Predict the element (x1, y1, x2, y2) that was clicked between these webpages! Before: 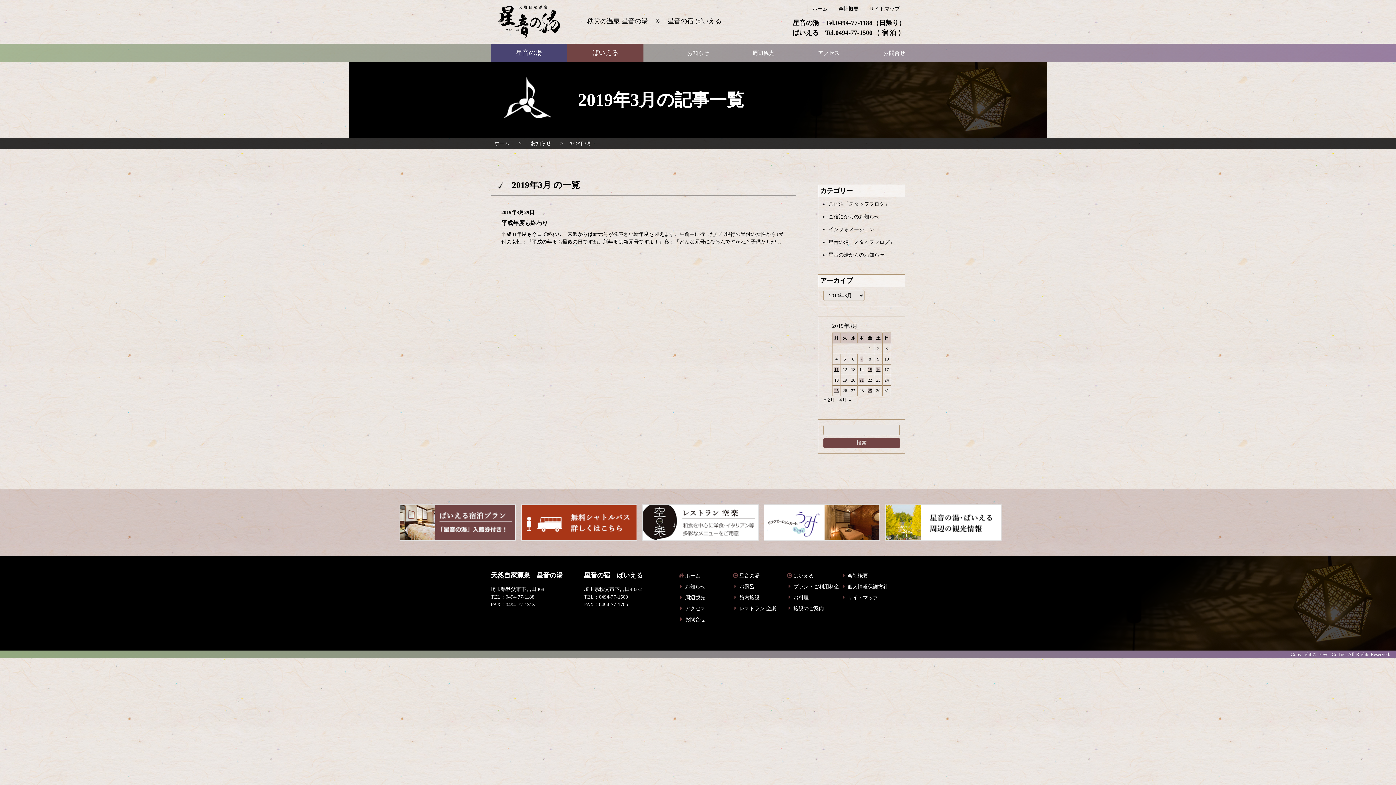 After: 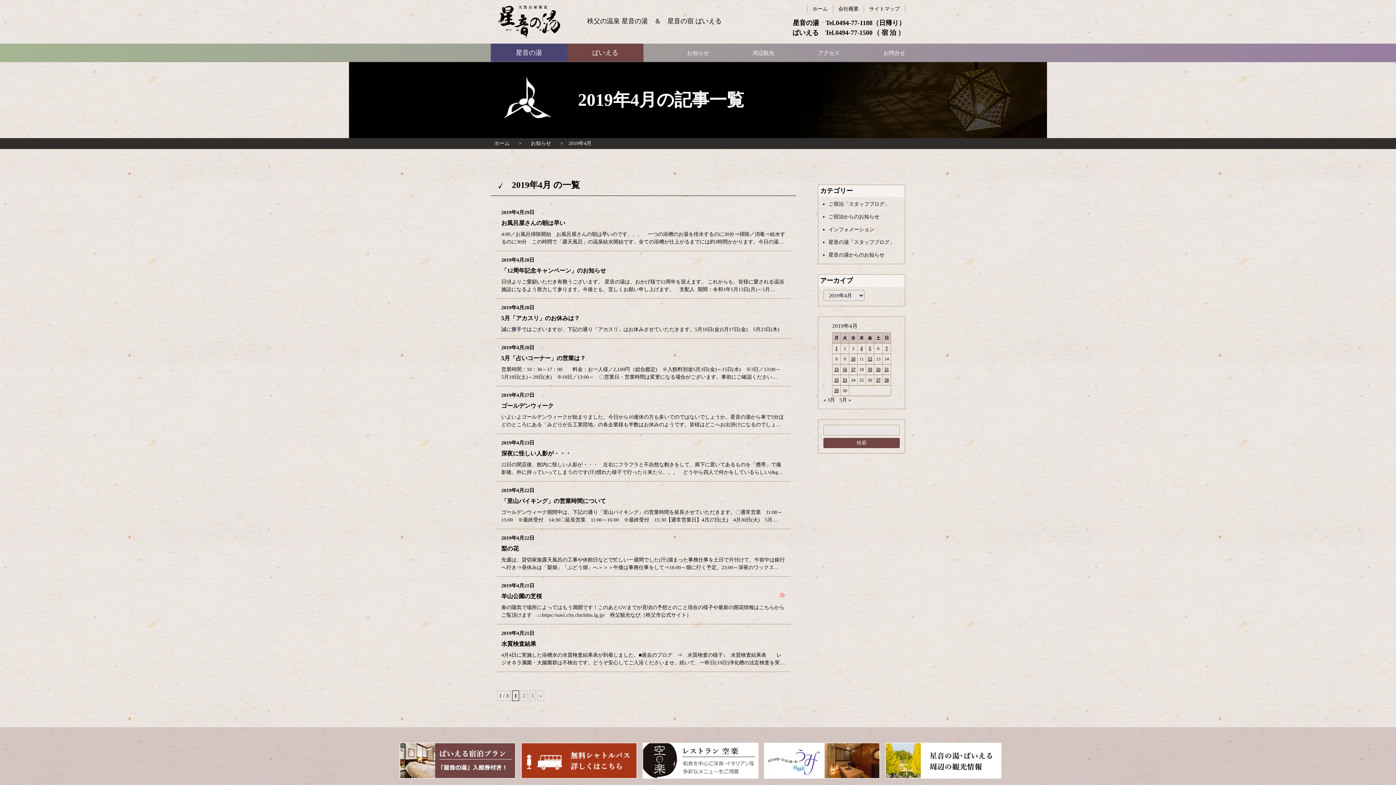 Action: label: 4月 » bbox: (839, 397, 851, 402)